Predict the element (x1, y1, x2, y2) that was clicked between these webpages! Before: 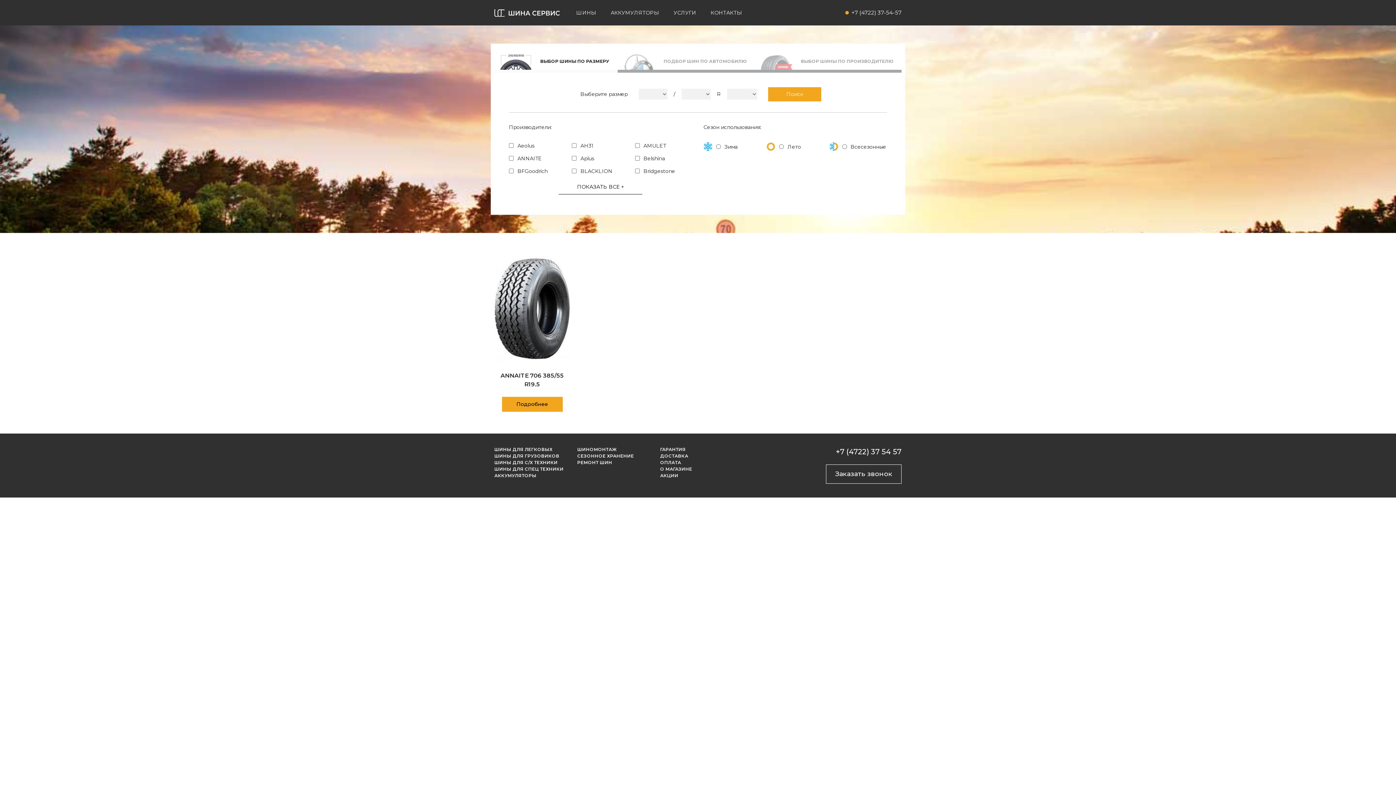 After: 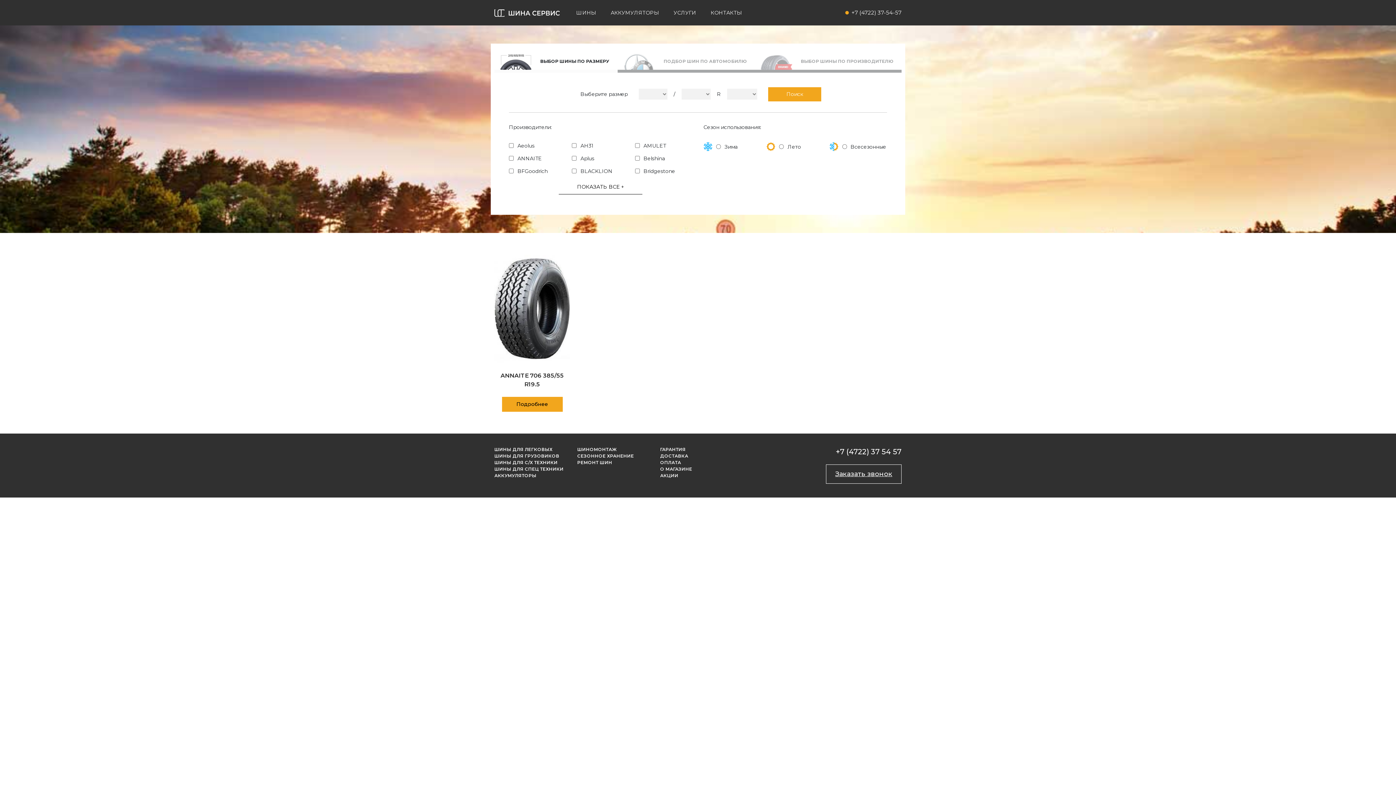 Action: label: Заказать звонок bbox: (826, 464, 901, 484)